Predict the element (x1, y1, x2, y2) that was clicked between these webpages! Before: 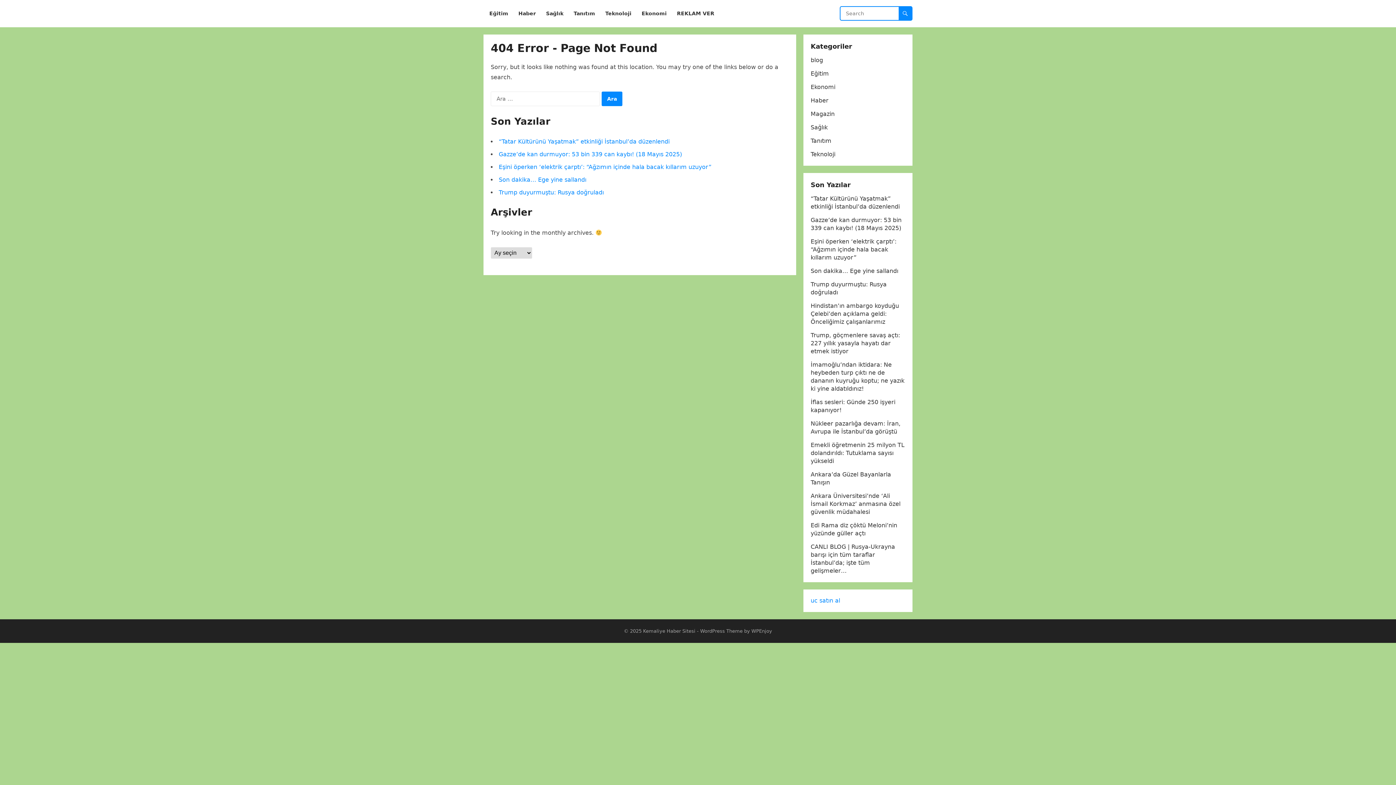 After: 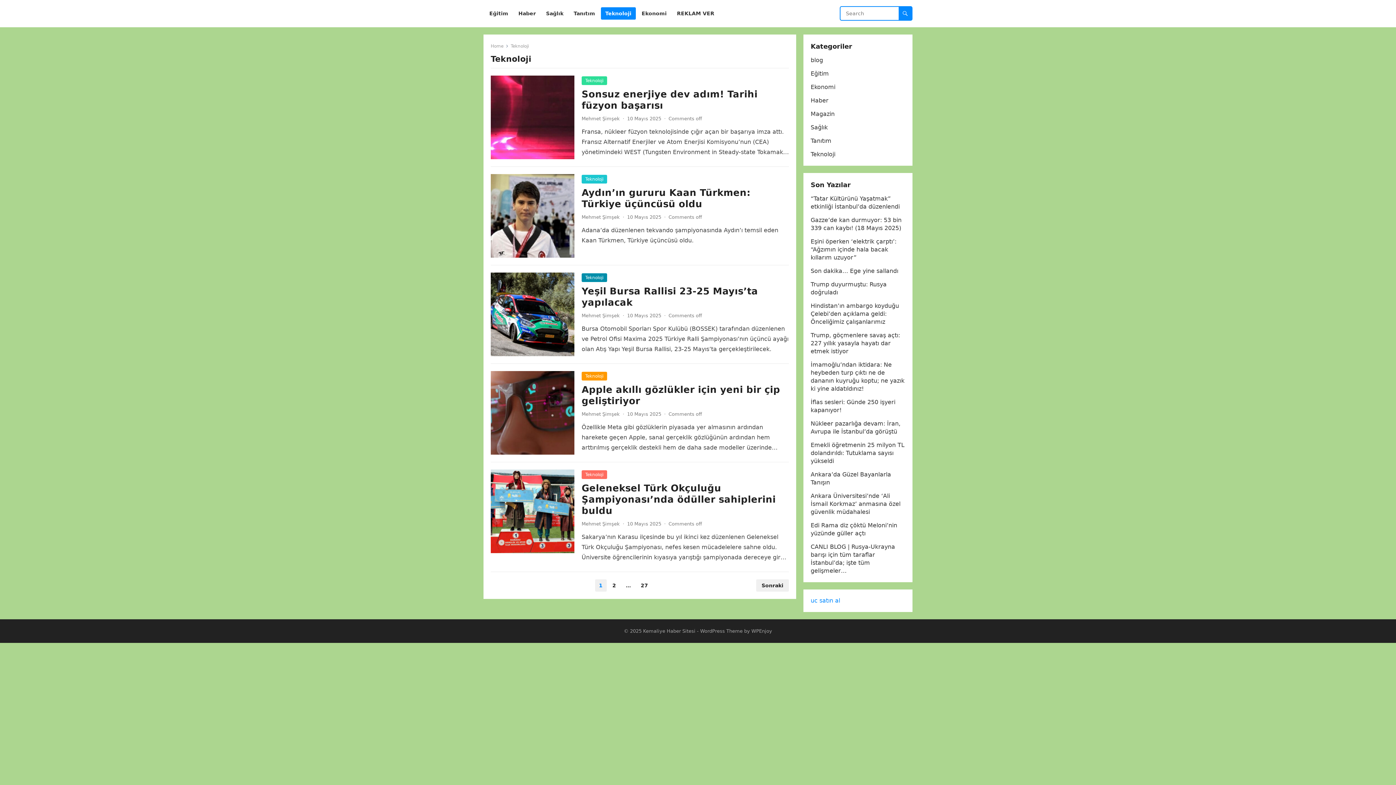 Action: bbox: (601, 0, 636, 27) label: Teknoloji